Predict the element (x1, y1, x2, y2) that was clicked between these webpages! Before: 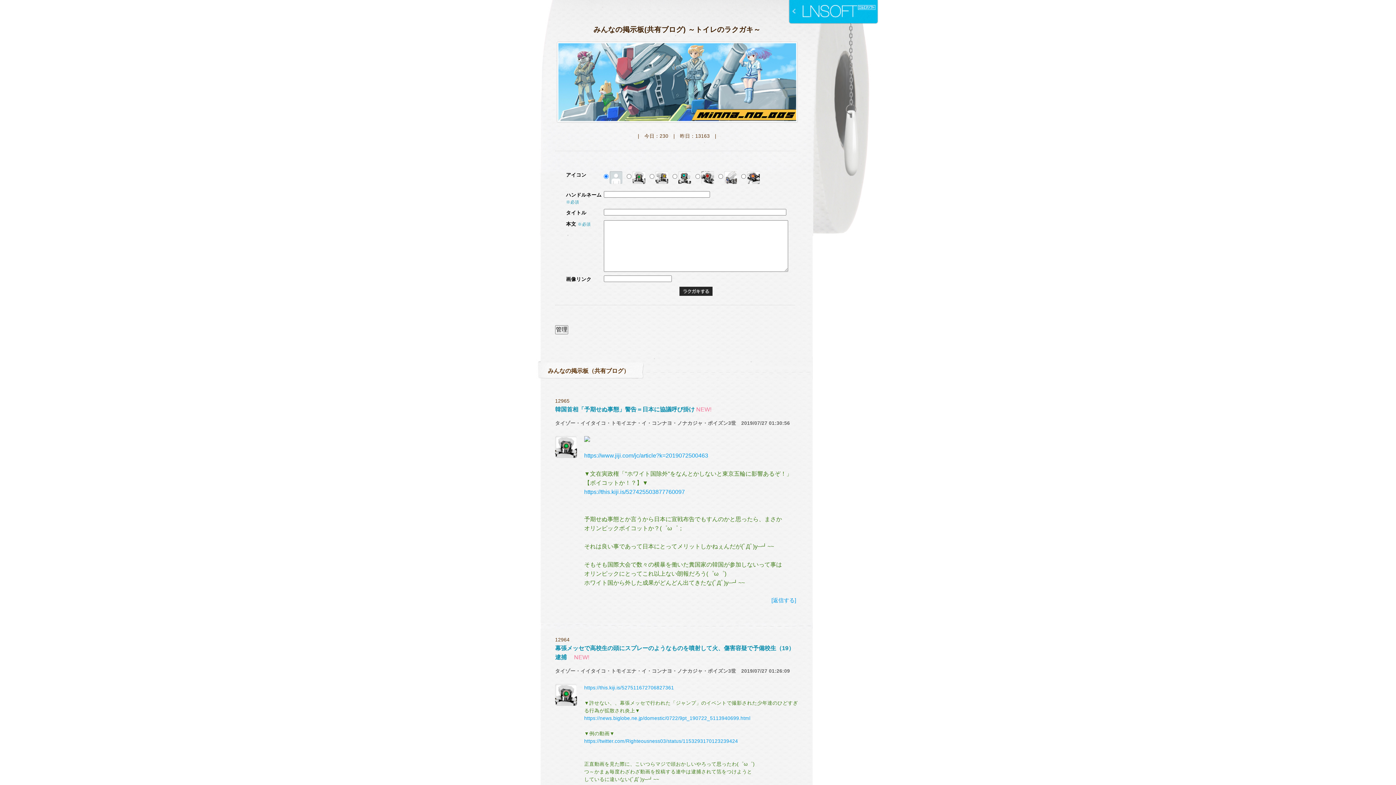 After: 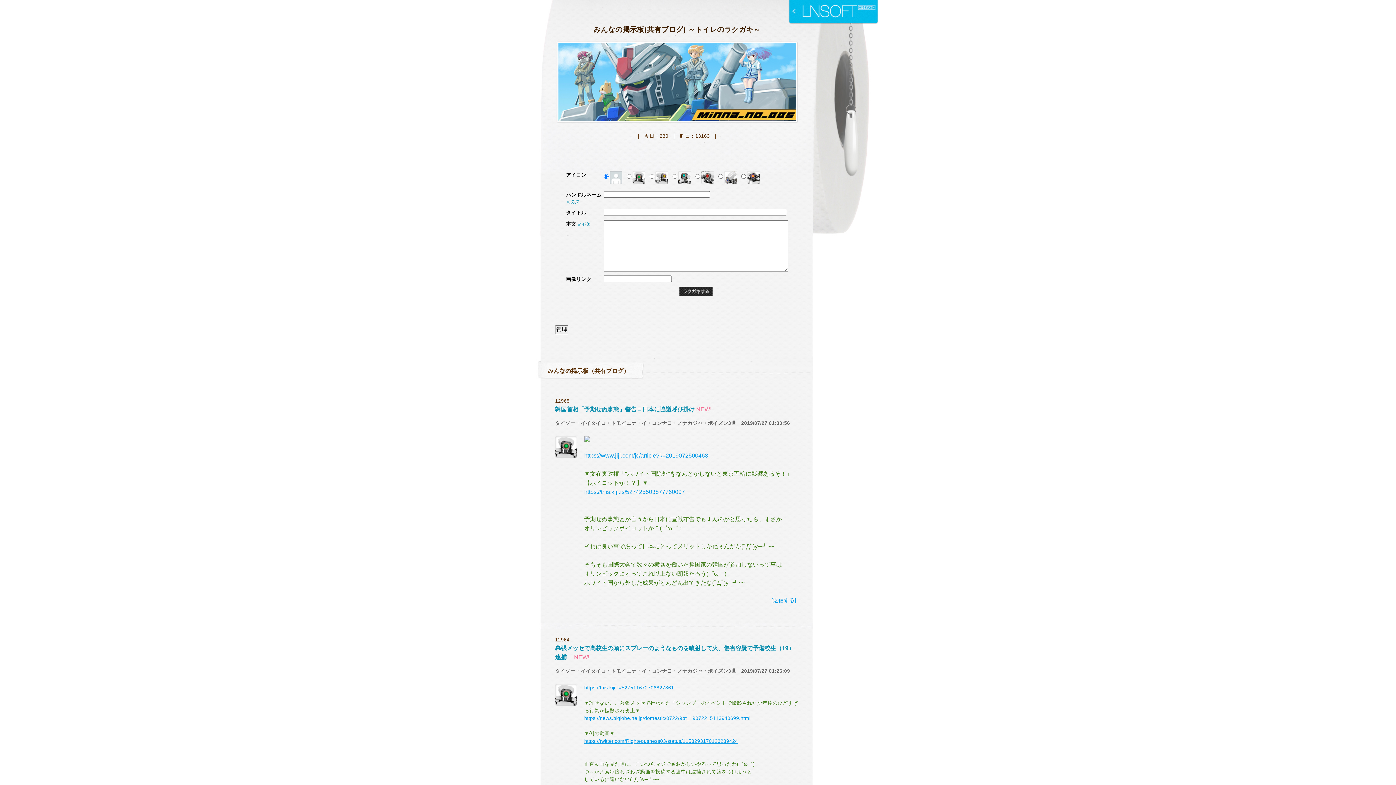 Action: label: https://twitter.com/Righteousness03/status/1153293170123239424 bbox: (584, 738, 738, 744)